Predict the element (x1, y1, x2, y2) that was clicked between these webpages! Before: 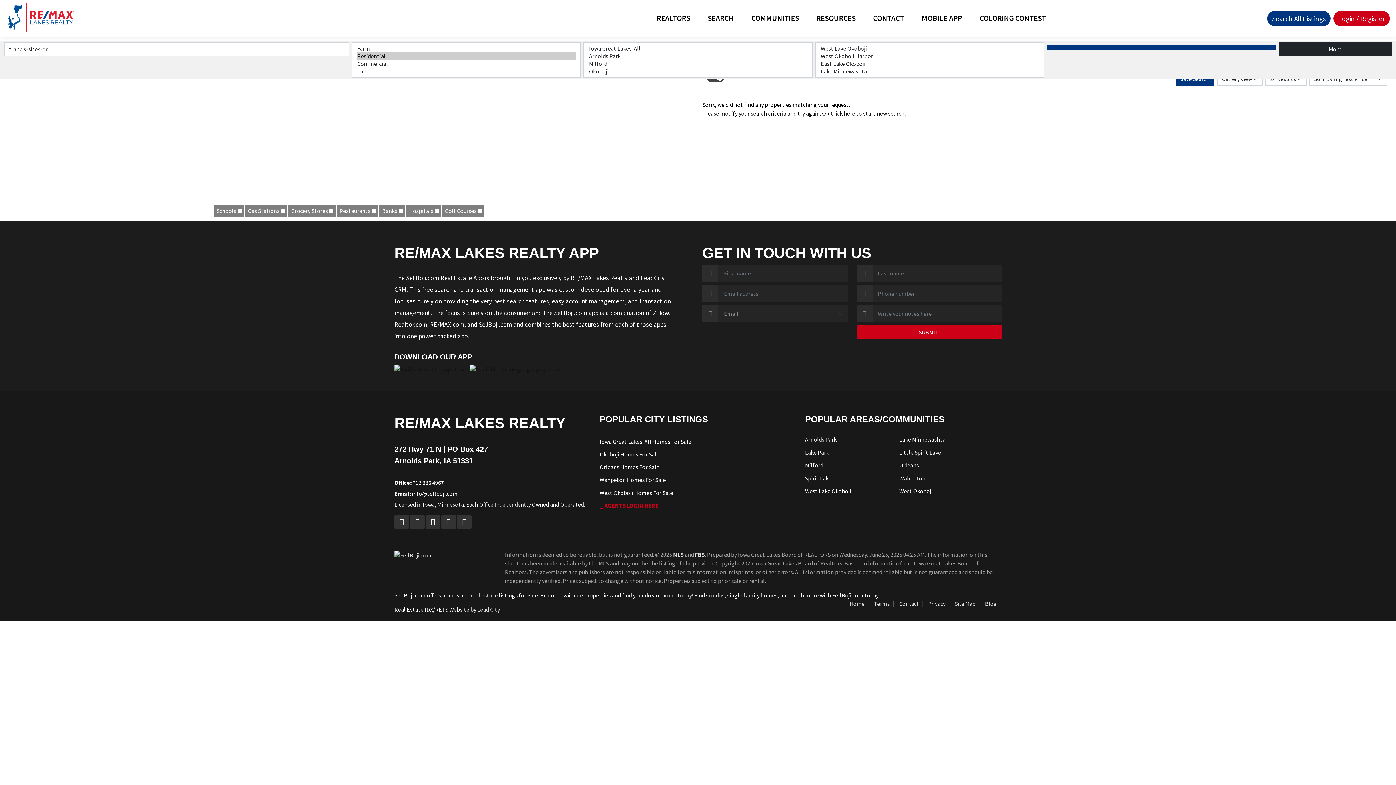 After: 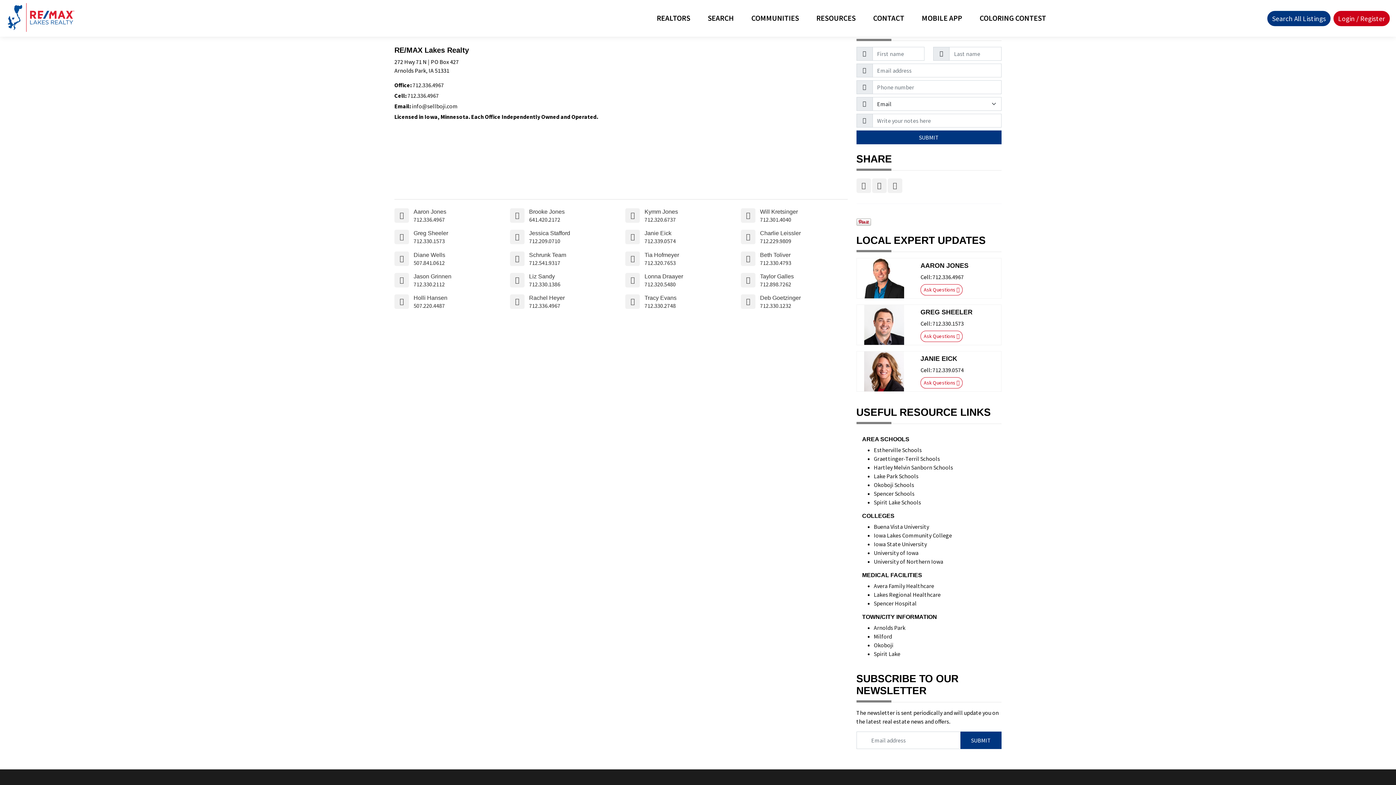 Action: label: Contact bbox: (899, 600, 919, 607)